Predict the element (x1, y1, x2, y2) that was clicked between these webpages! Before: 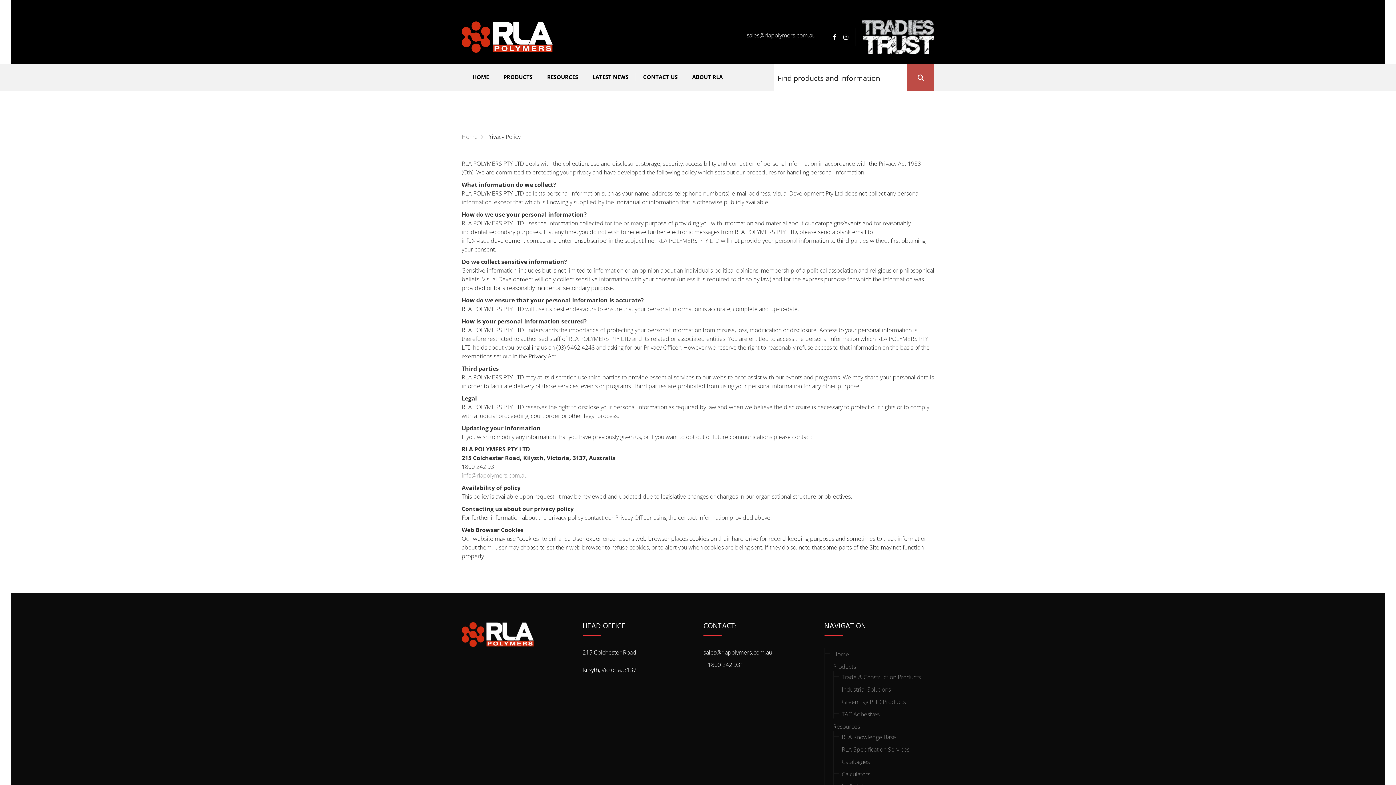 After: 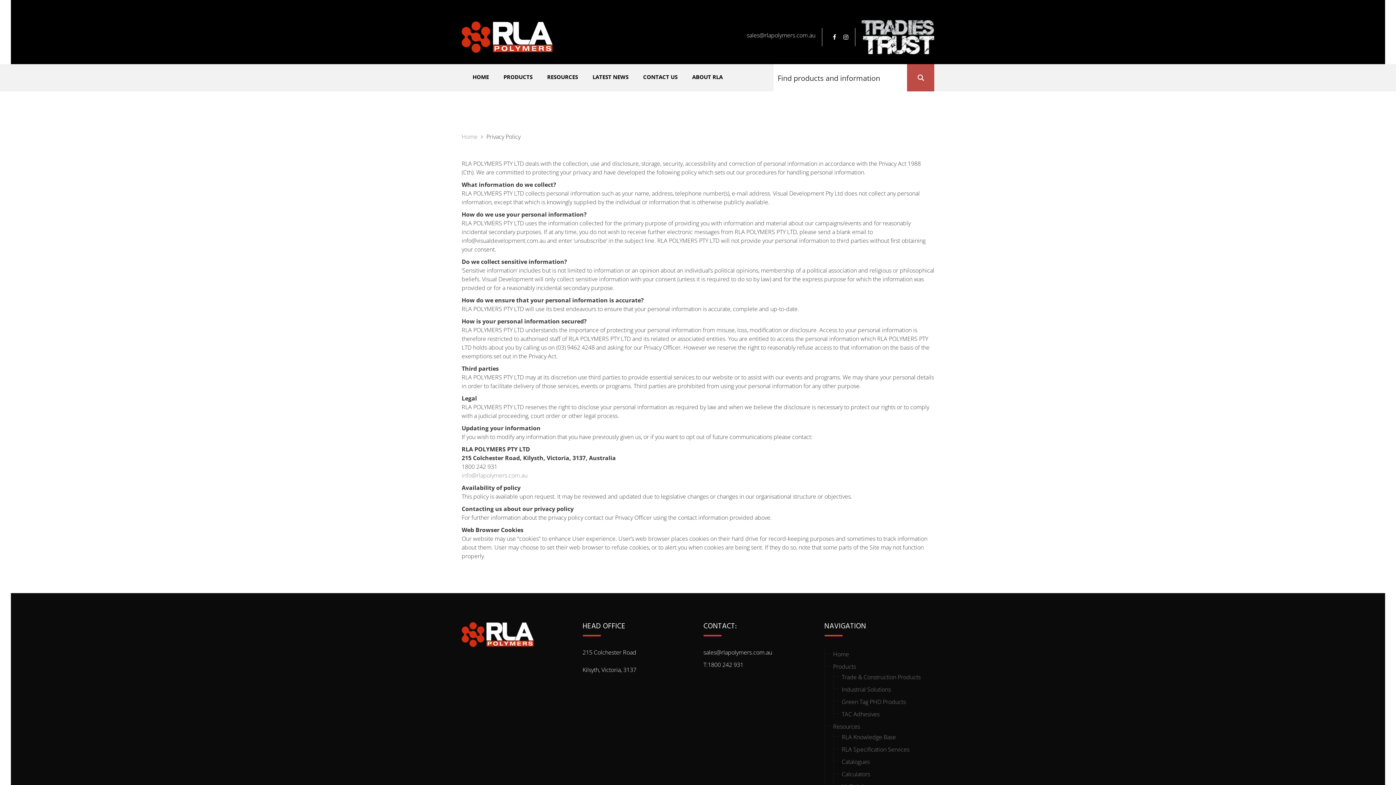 Action: bbox: (461, 471, 527, 479) label: info@rlapolymers.com.au